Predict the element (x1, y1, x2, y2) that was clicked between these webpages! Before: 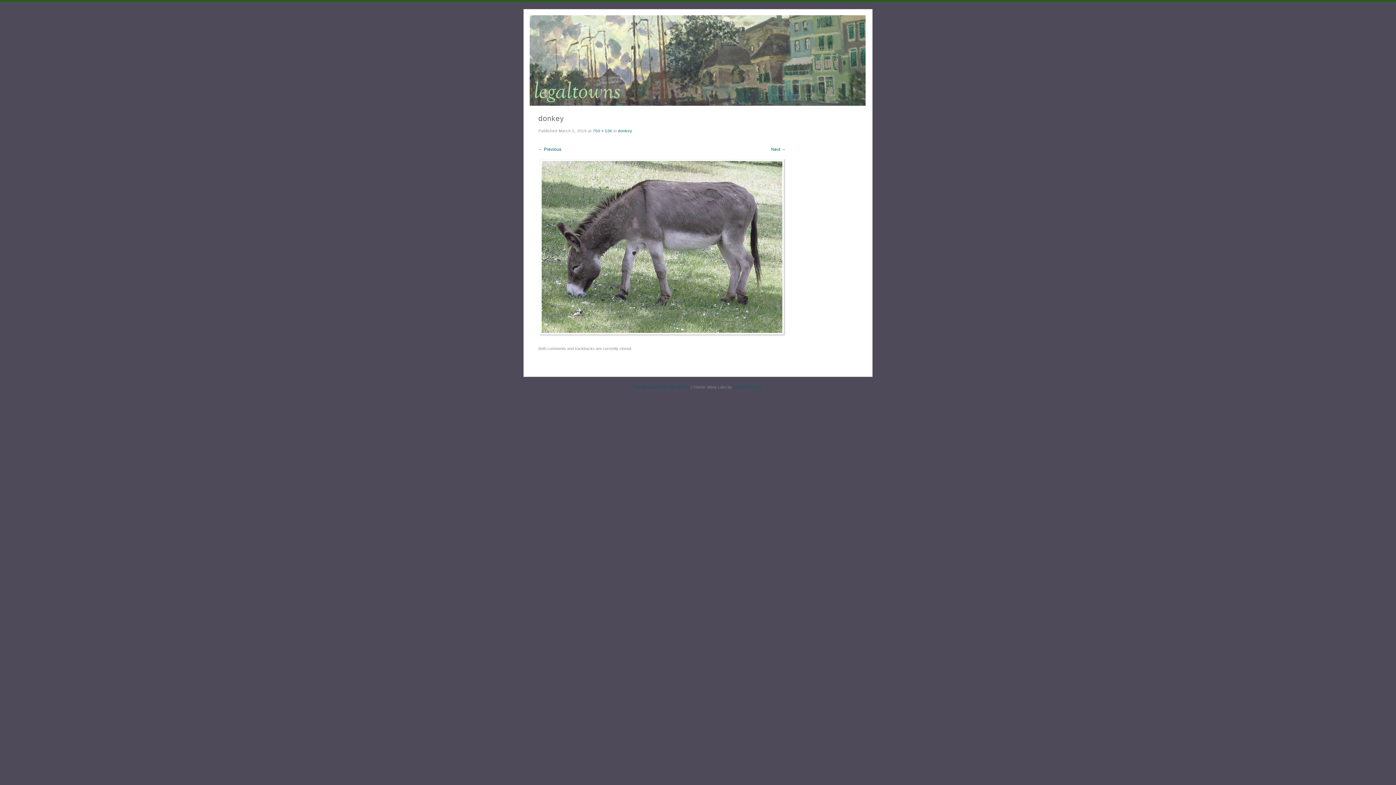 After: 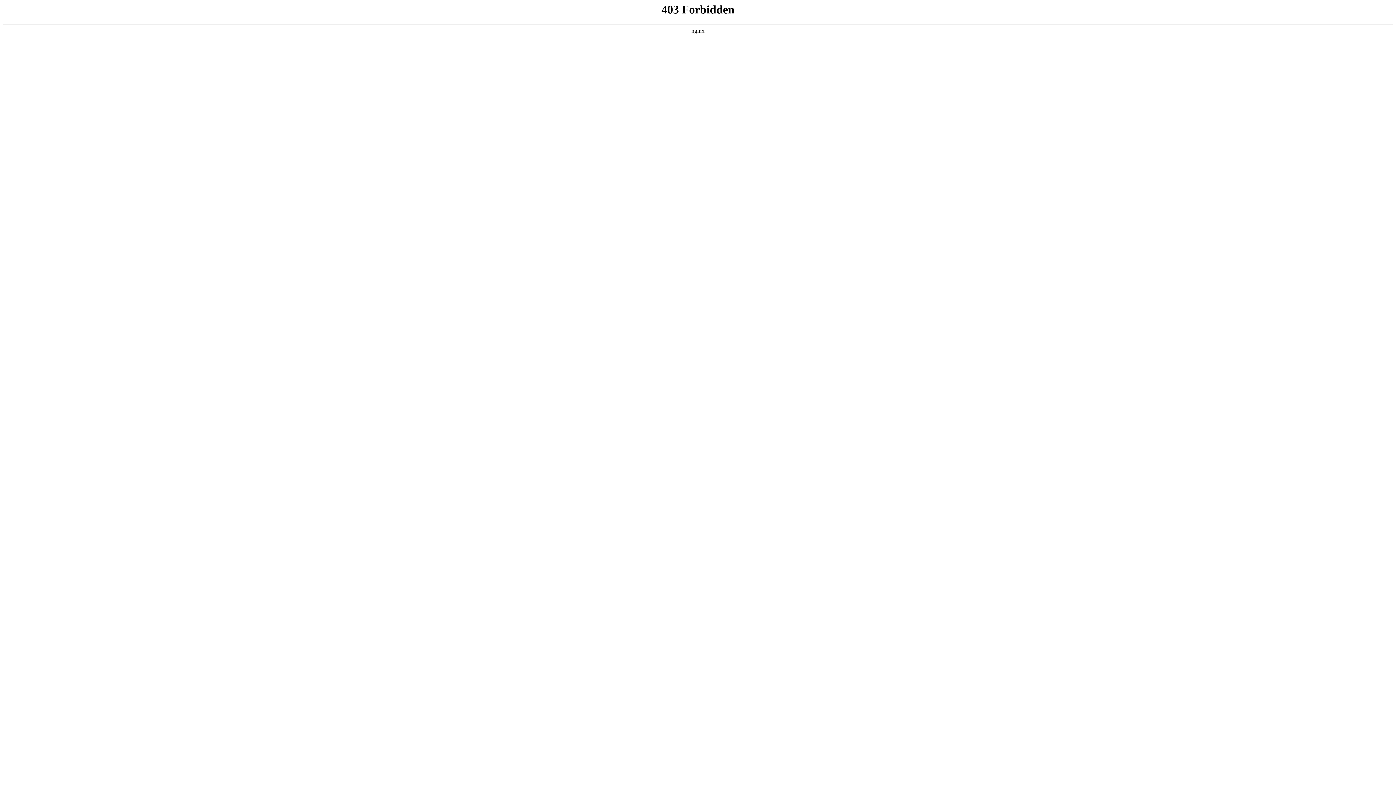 Action: label: Proudly powered by WordPress bbox: (633, 385, 689, 389)